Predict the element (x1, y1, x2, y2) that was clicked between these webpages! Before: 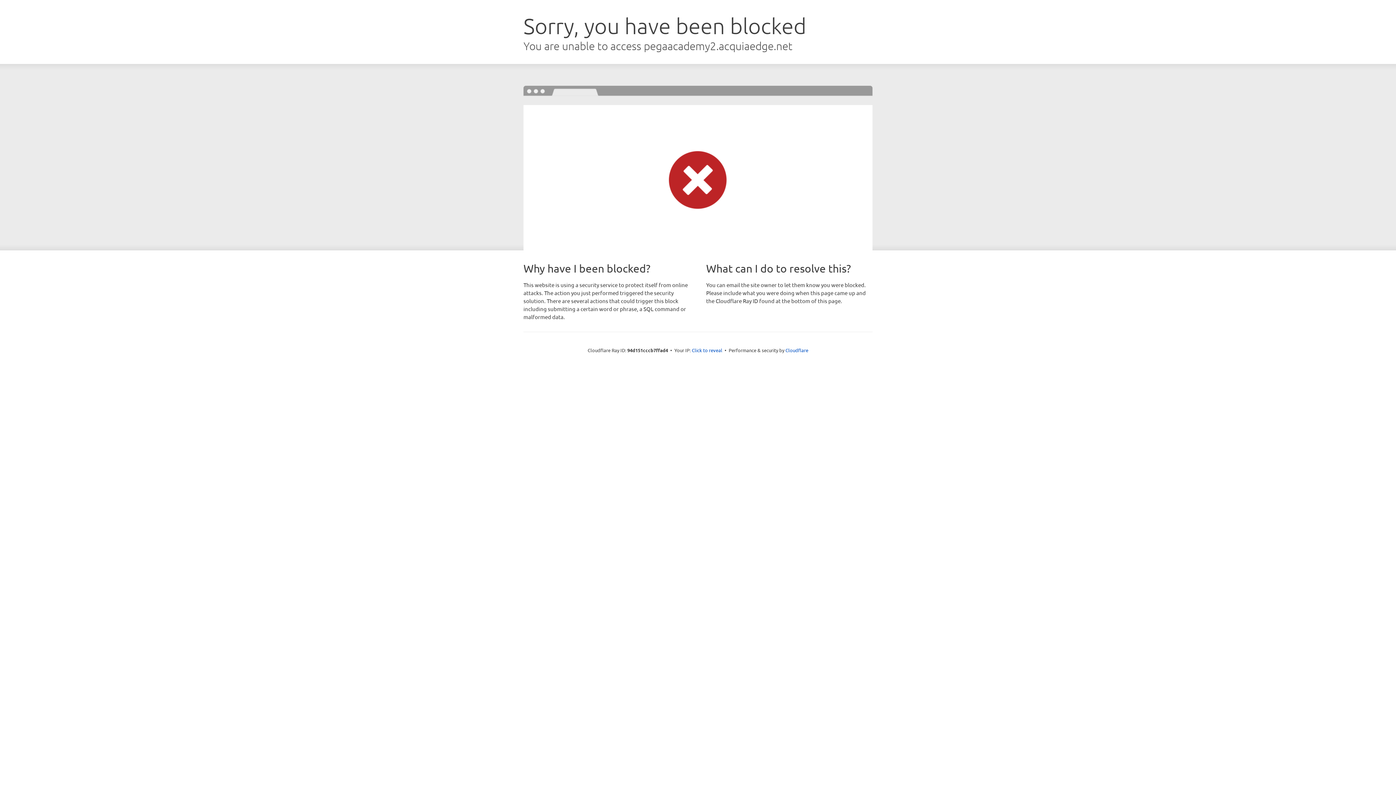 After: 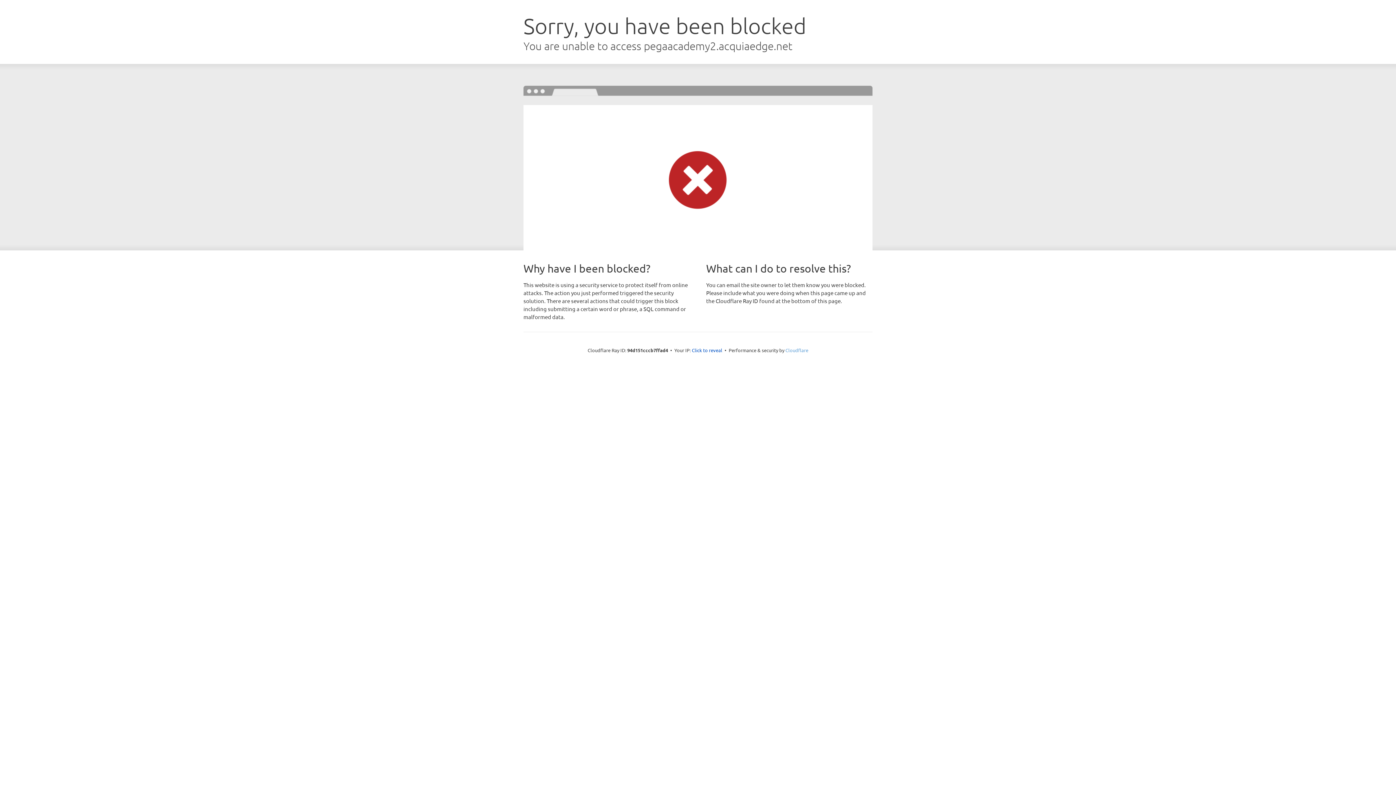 Action: bbox: (785, 347, 808, 353) label: Cloudflare